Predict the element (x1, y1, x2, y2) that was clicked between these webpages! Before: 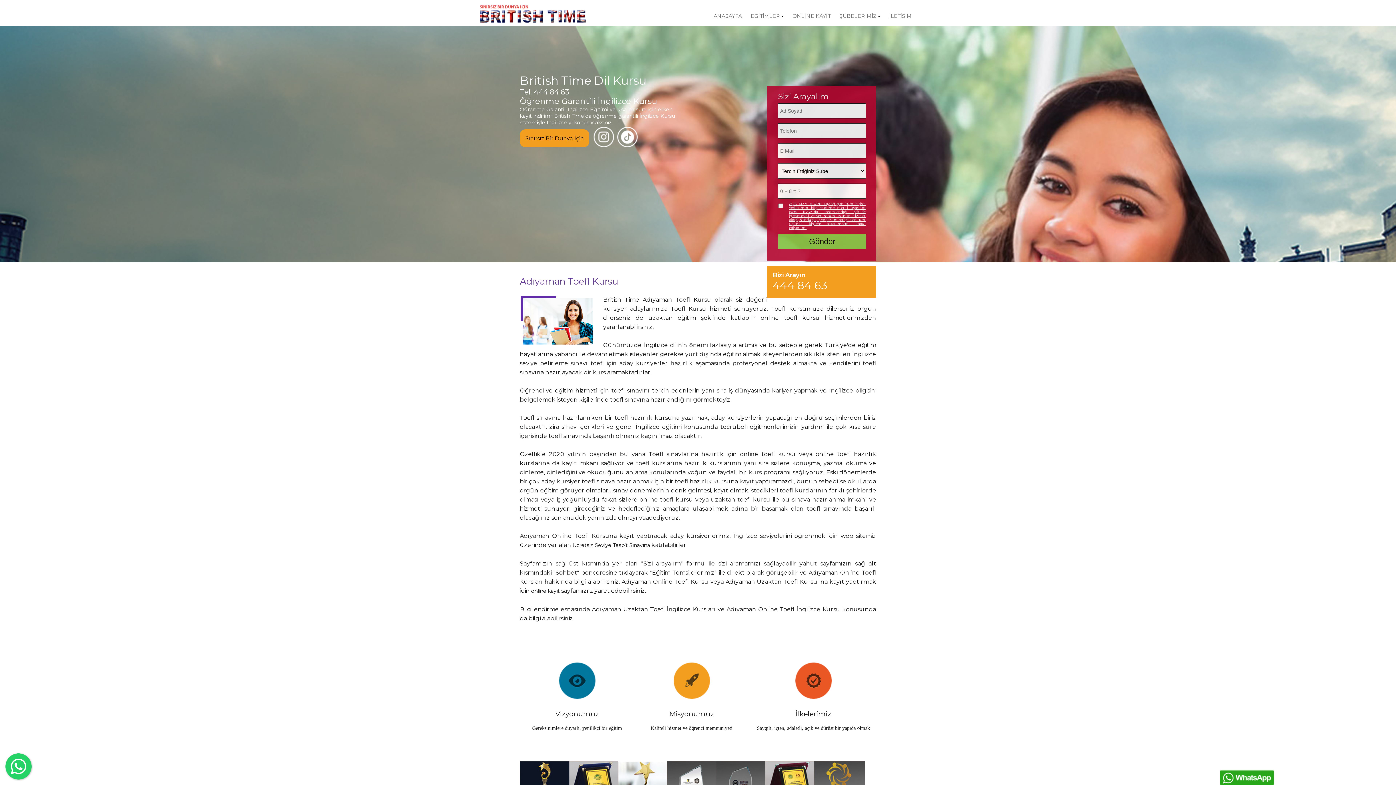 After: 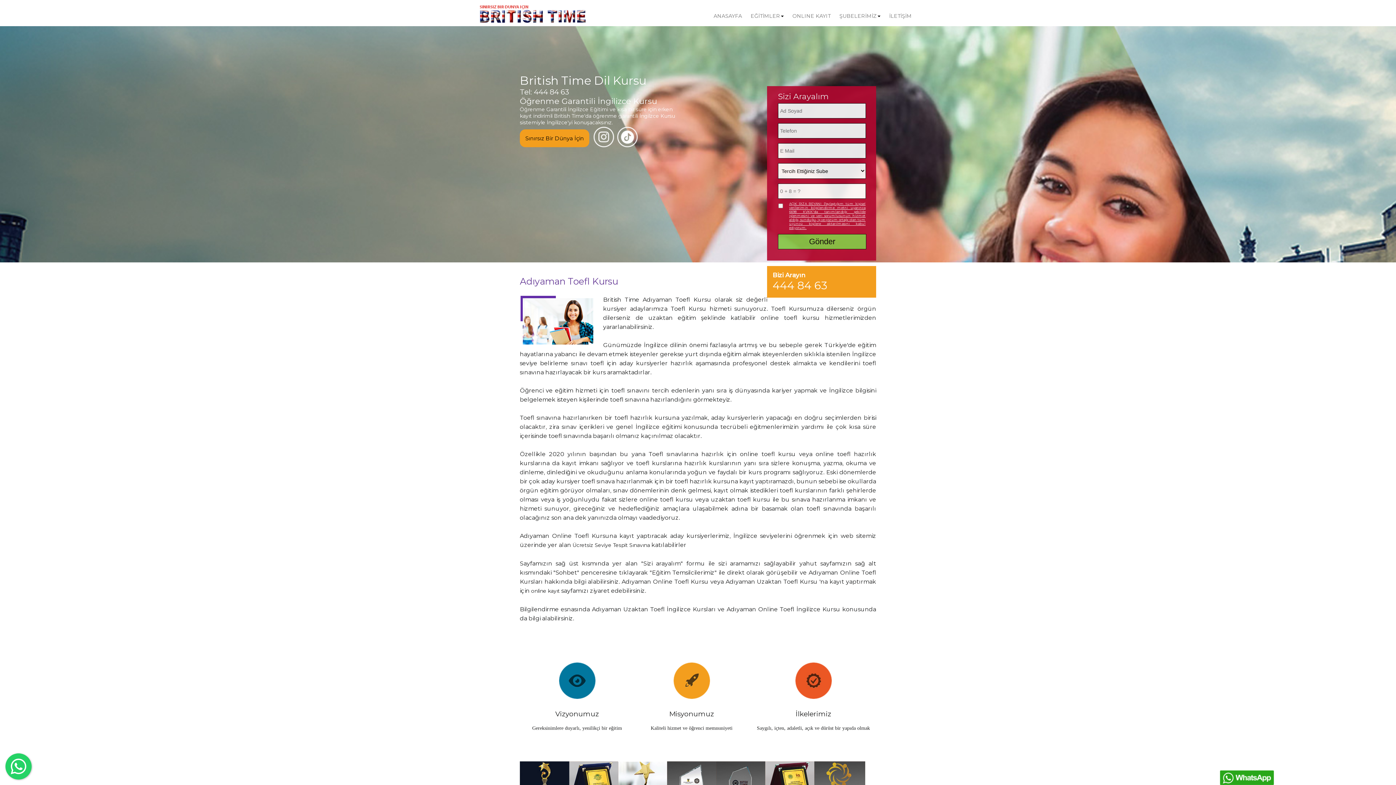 Action: bbox: (572, 542, 650, 548) label: Ücretsiz Seviye Tespit Sınavına